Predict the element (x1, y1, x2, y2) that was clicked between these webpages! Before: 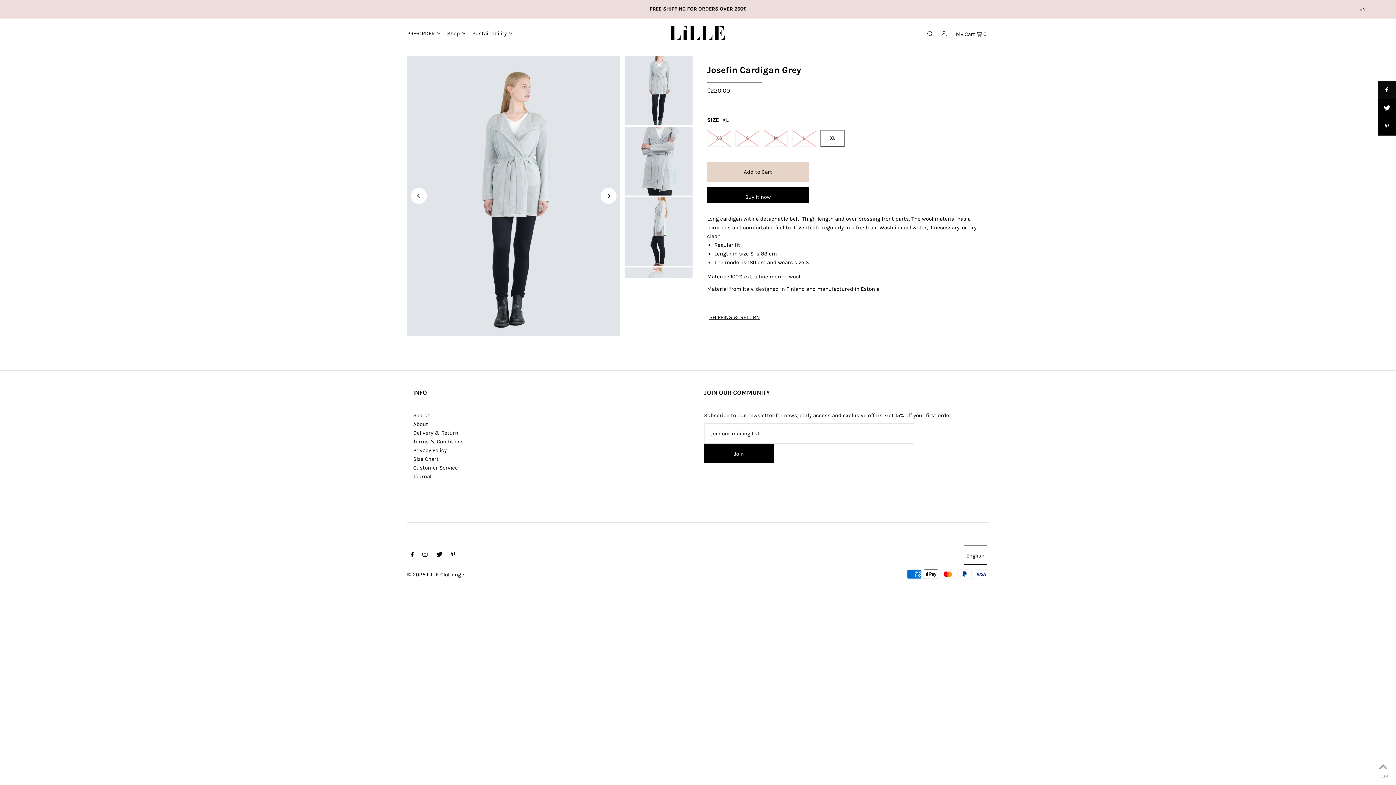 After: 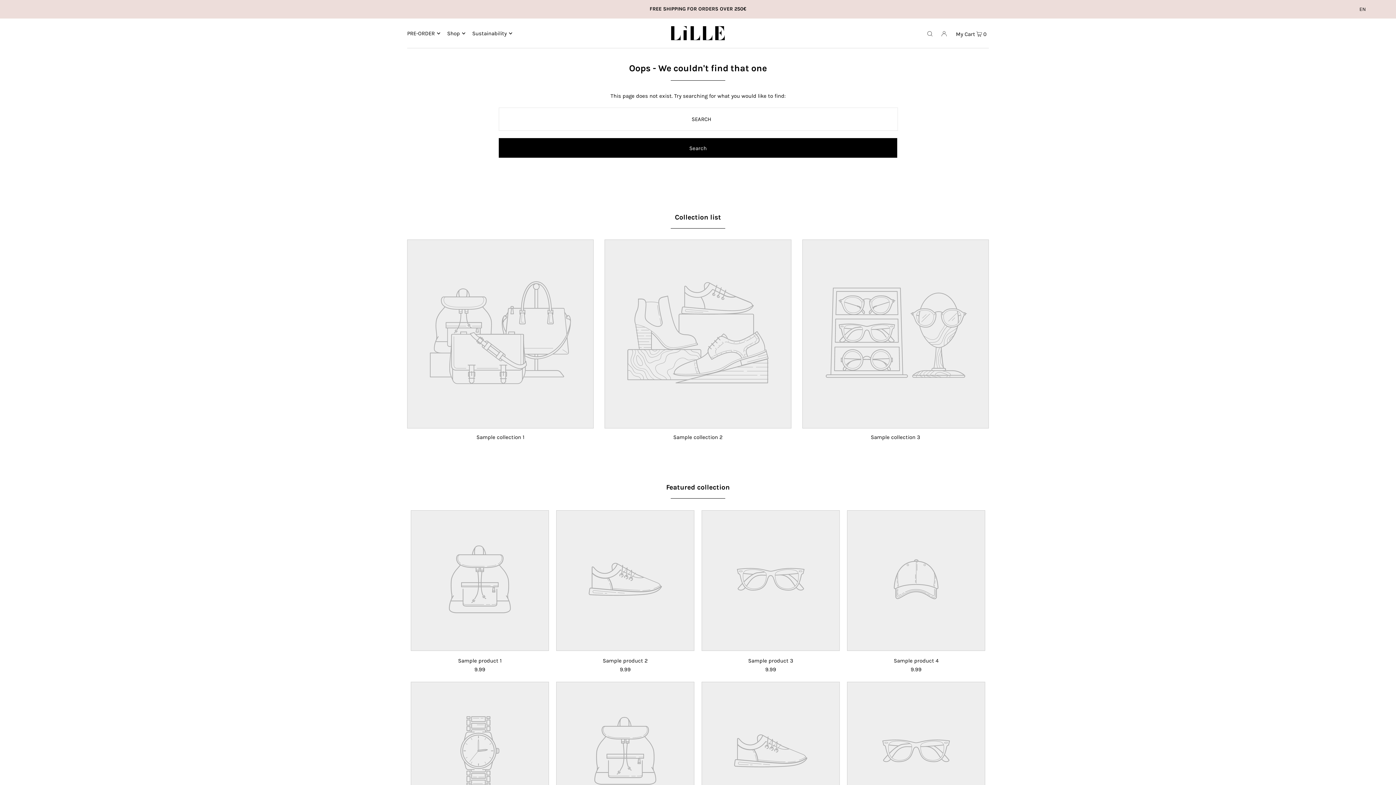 Action: bbox: (407, 24, 440, 42) label: PRE-ORDER